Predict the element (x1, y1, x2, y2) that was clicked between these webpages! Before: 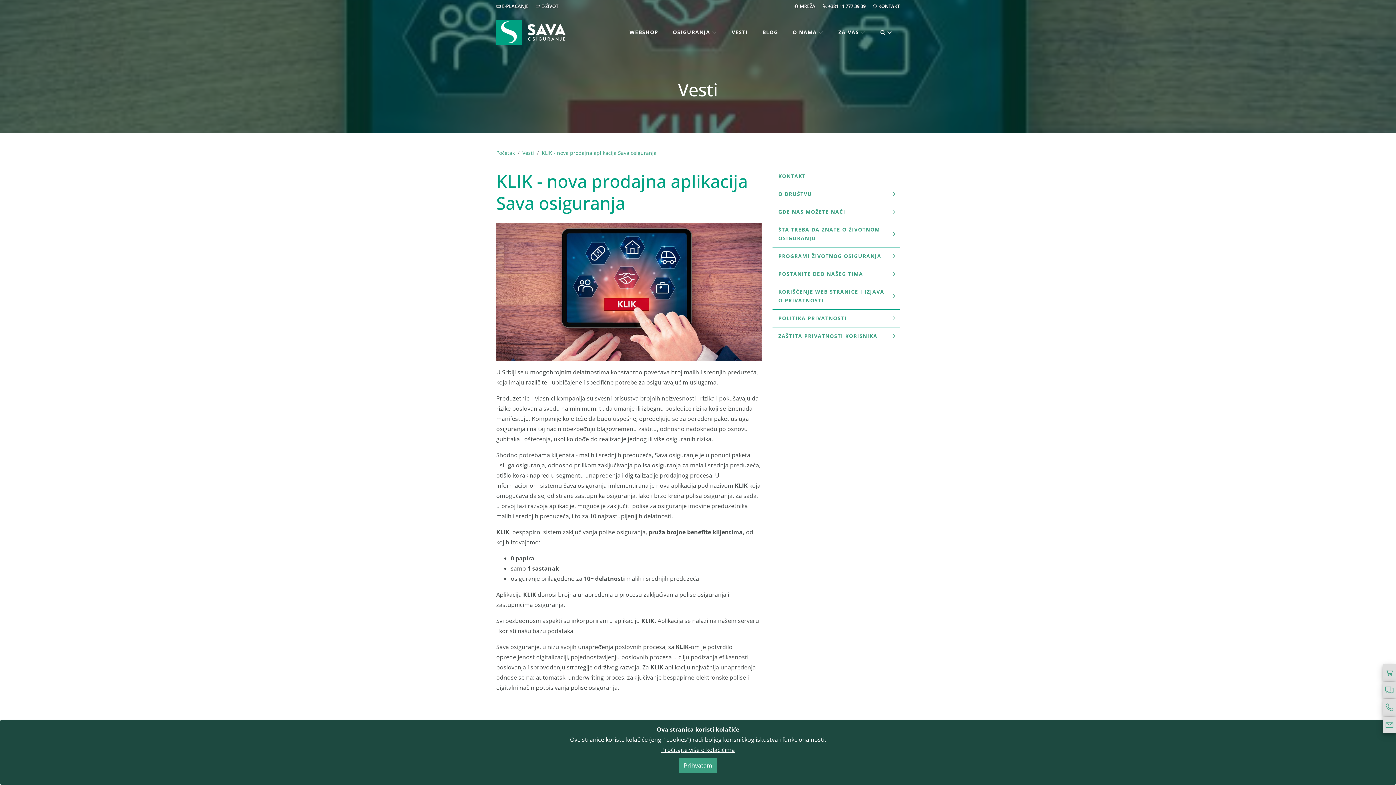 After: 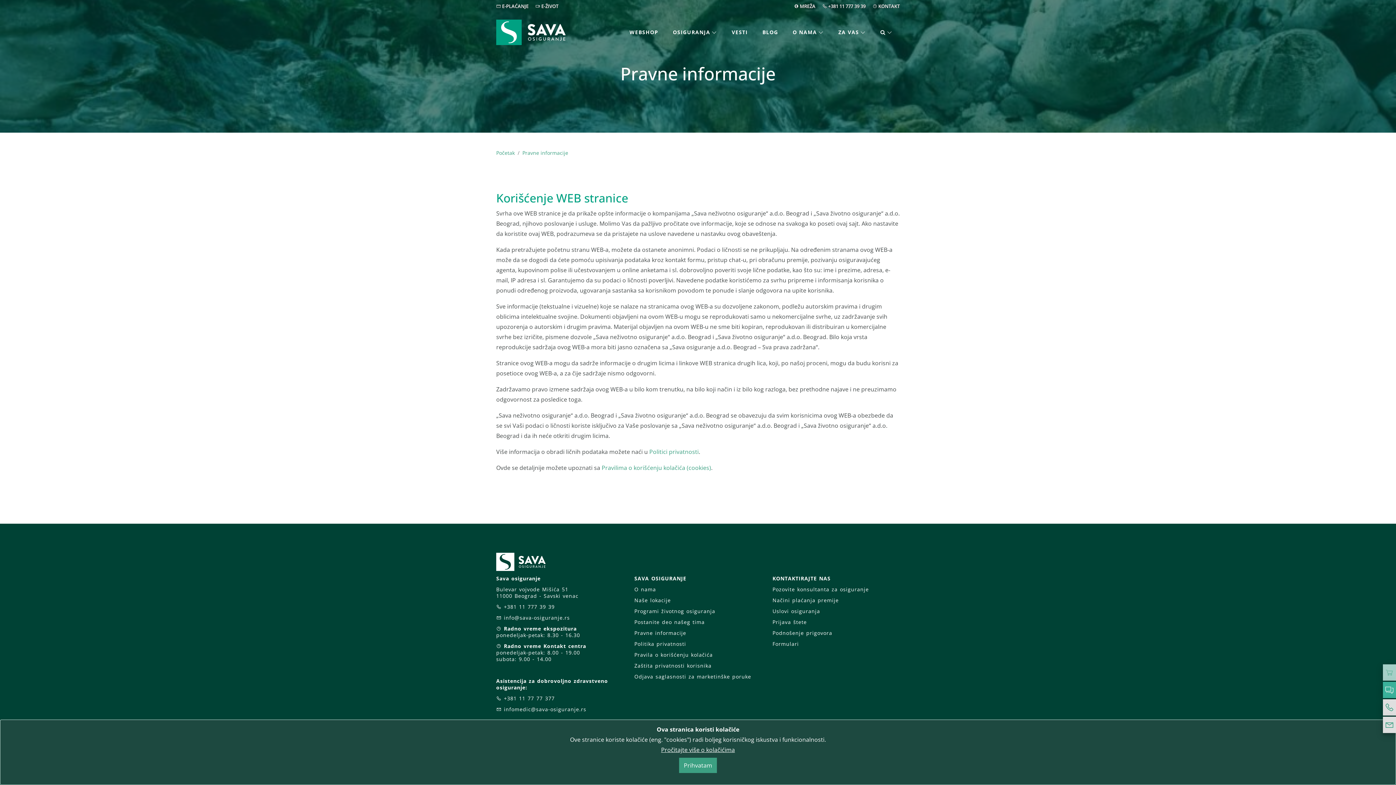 Action: label: KORIŠĆENJE WEB STRANICE I IZJAVA O PRIVATNOSTI bbox: (772, 283, 900, 309)